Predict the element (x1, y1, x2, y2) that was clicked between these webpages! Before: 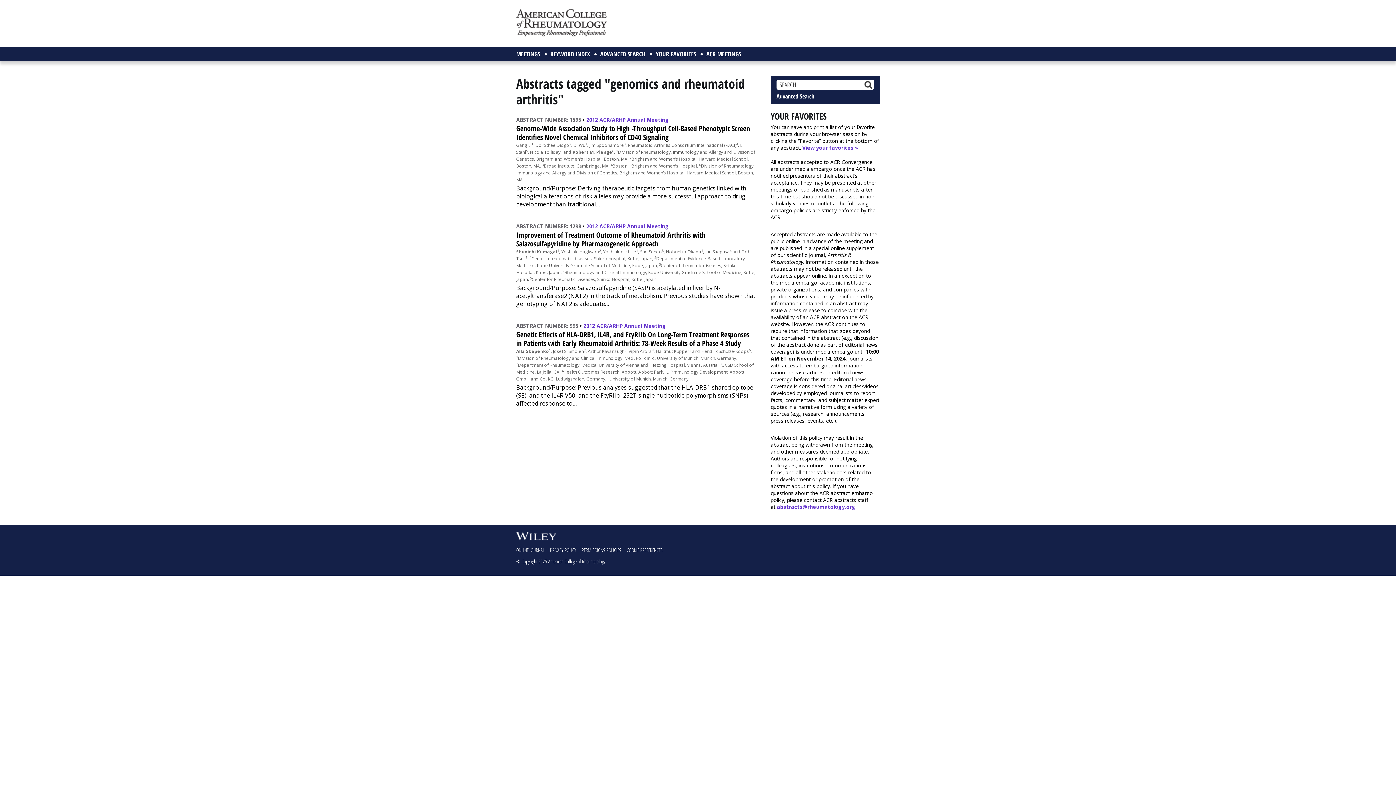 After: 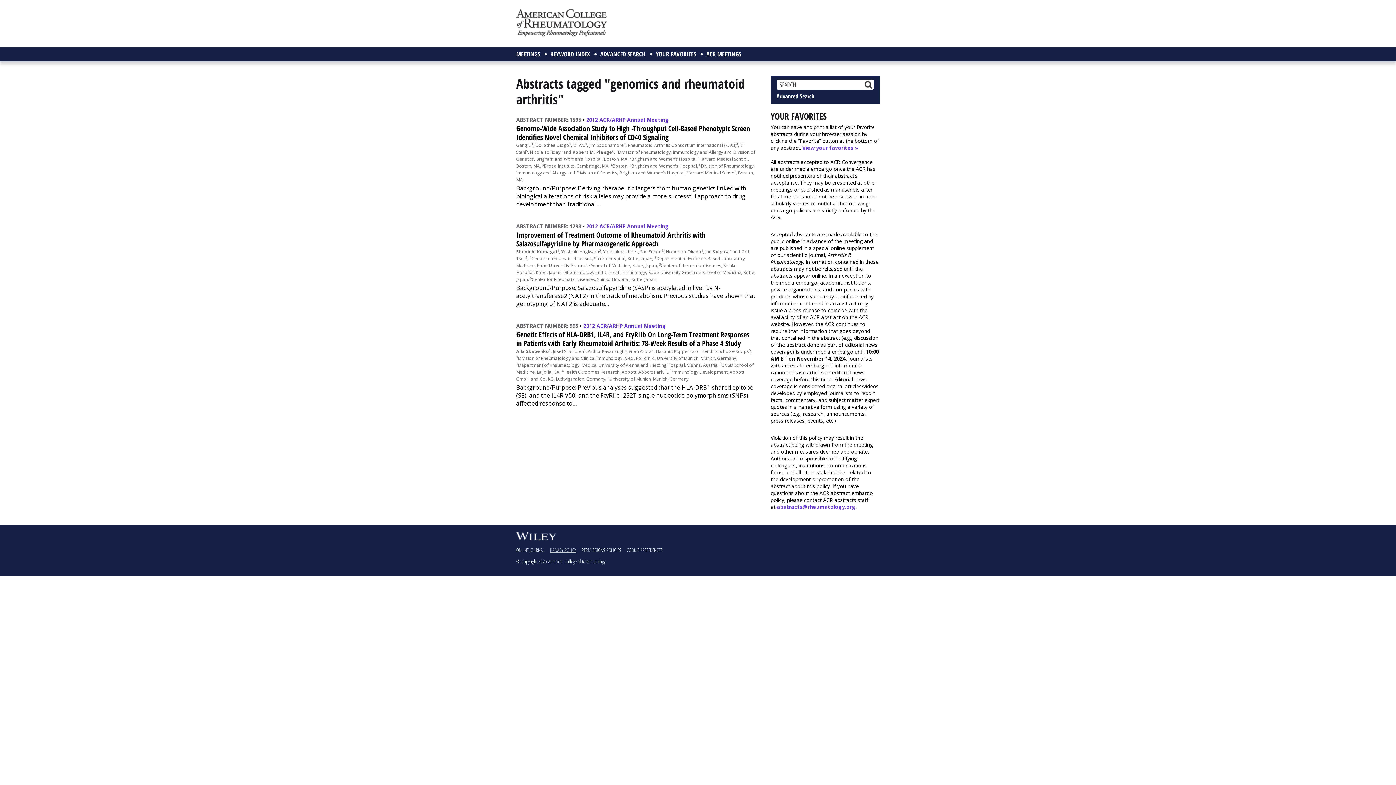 Action: bbox: (550, 546, 576, 553) label: PRIVACY POLICY